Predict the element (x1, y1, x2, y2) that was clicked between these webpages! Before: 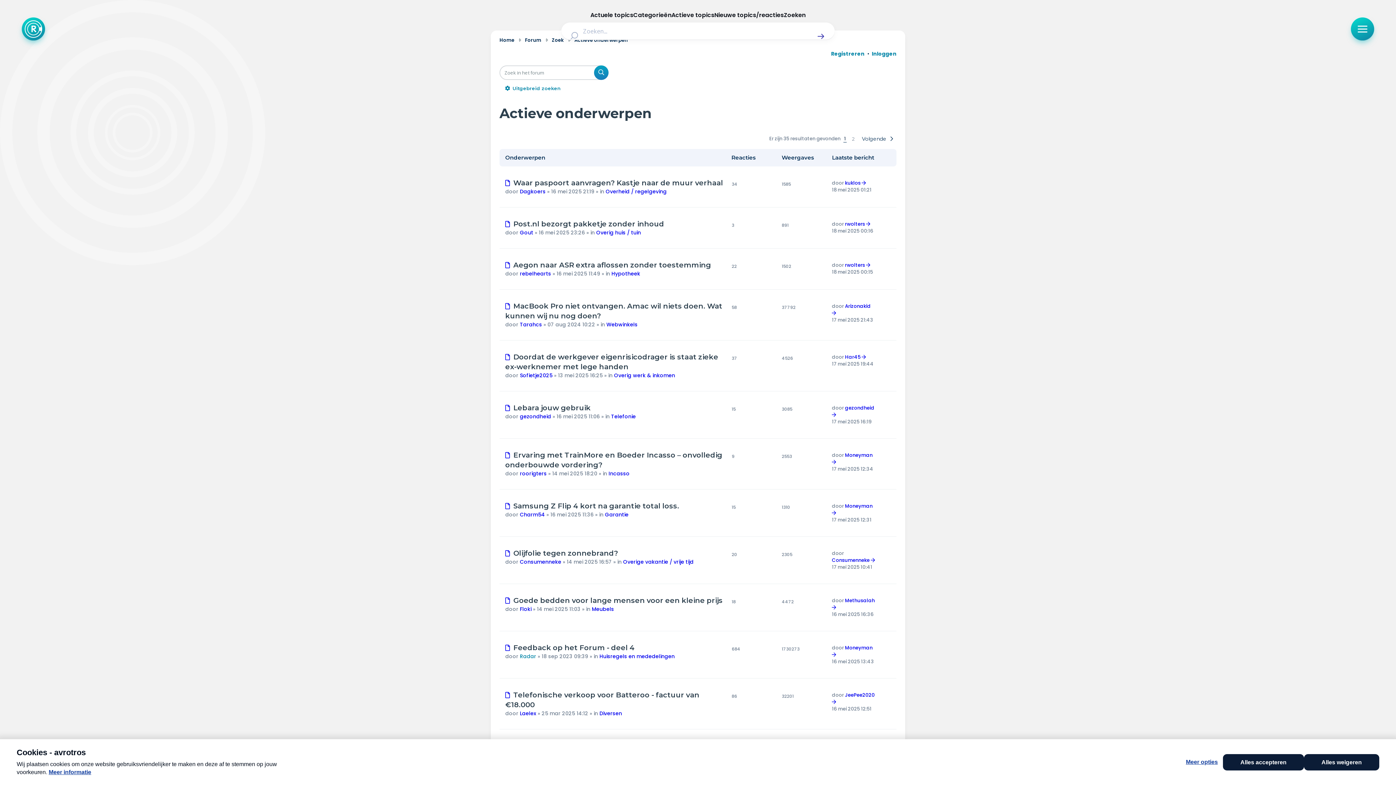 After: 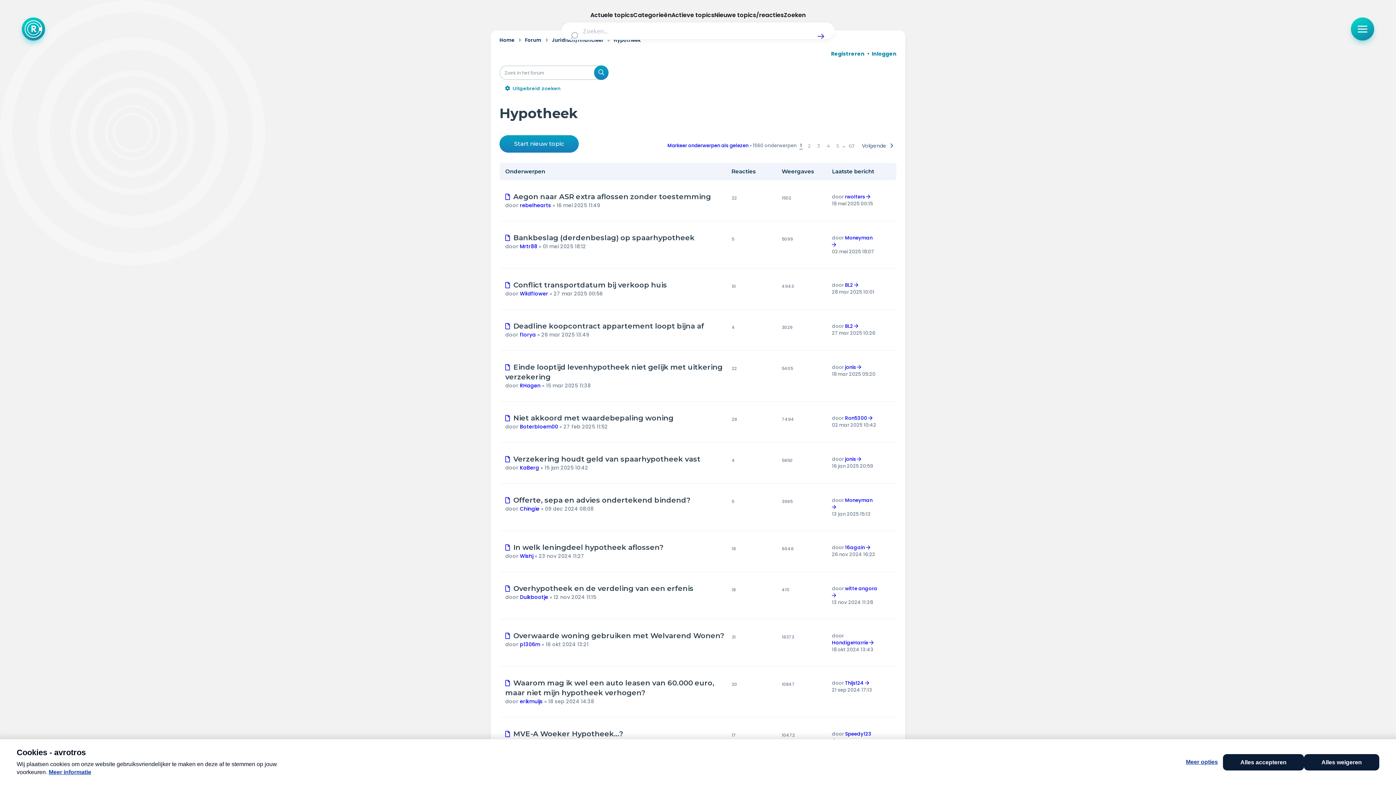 Action: bbox: (611, 270, 640, 277) label: Hypotheek